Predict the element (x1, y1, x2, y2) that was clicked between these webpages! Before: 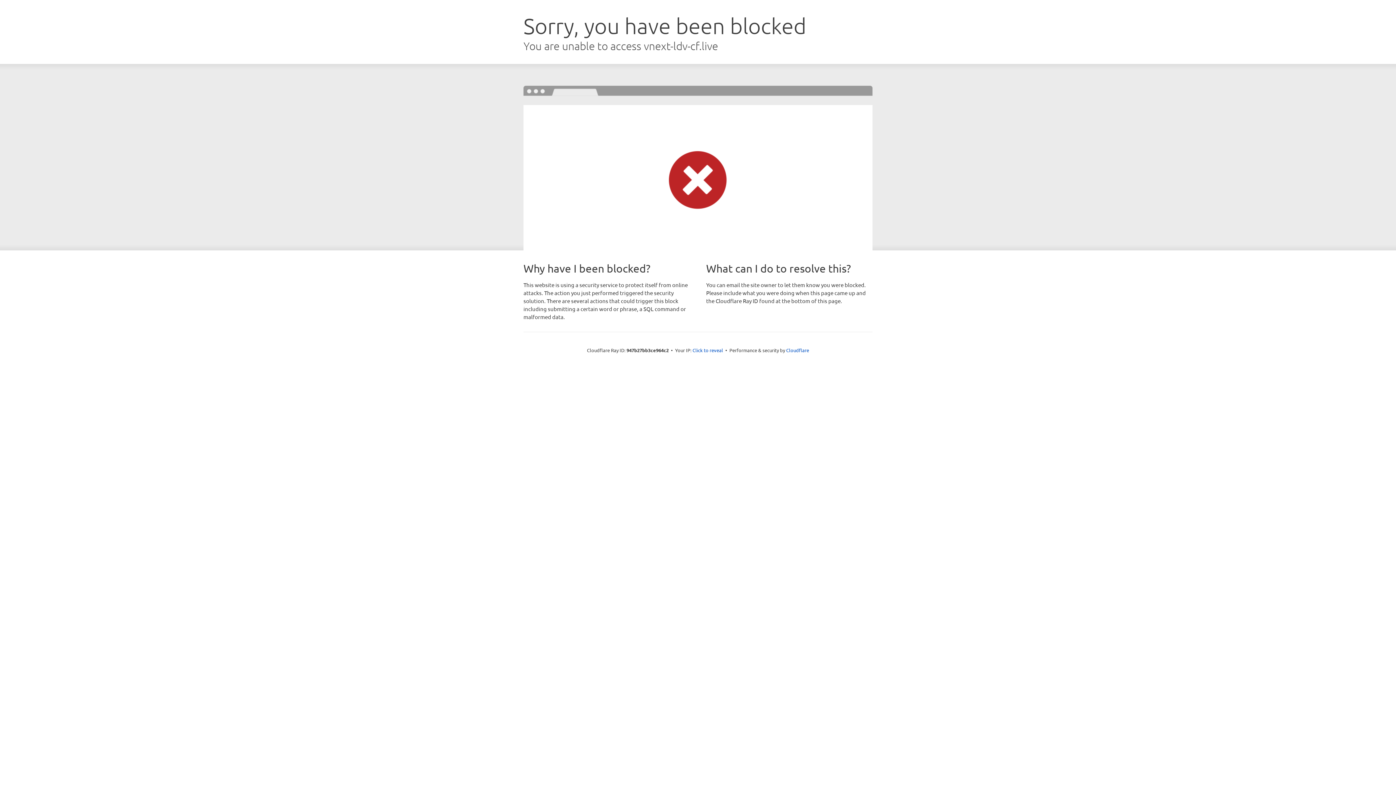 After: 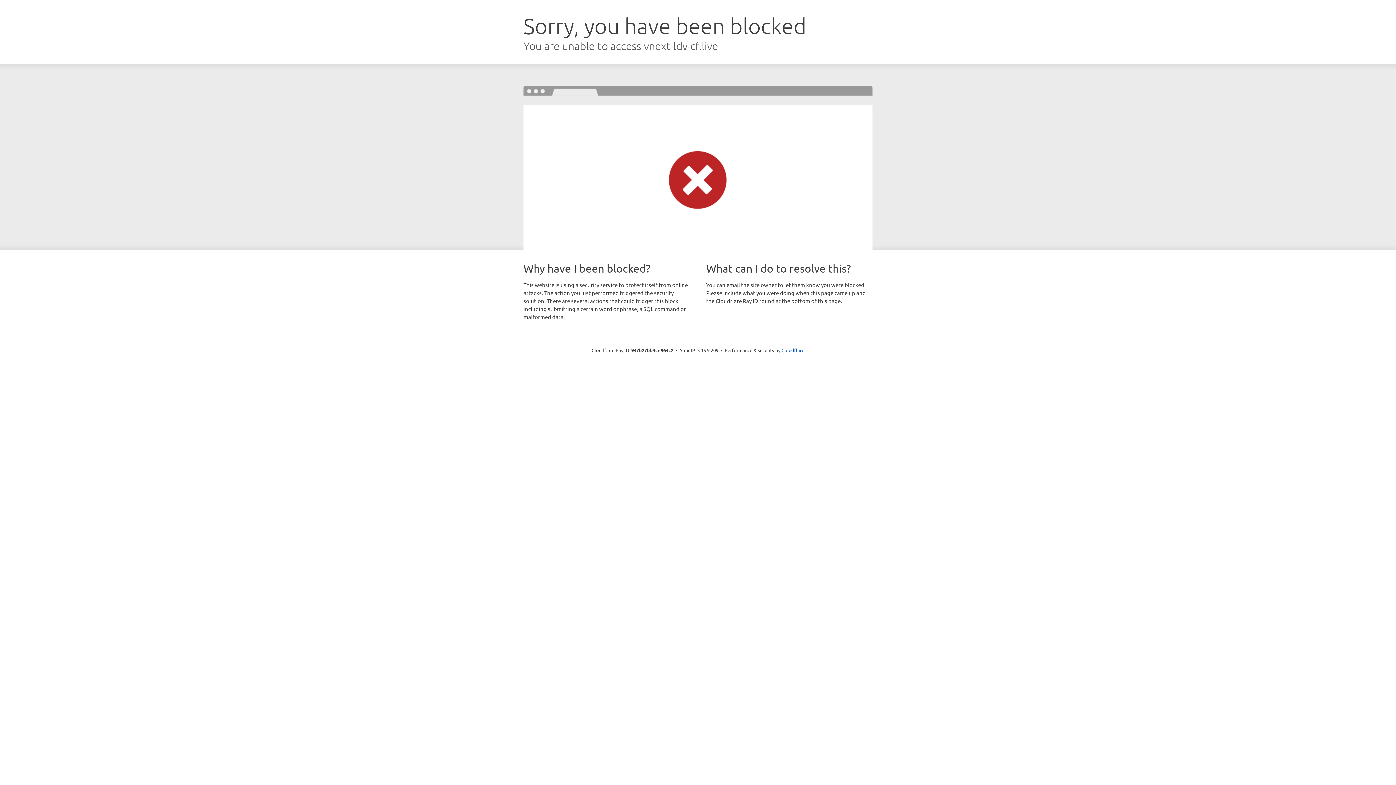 Action: label: Click to reveal bbox: (692, 346, 723, 353)